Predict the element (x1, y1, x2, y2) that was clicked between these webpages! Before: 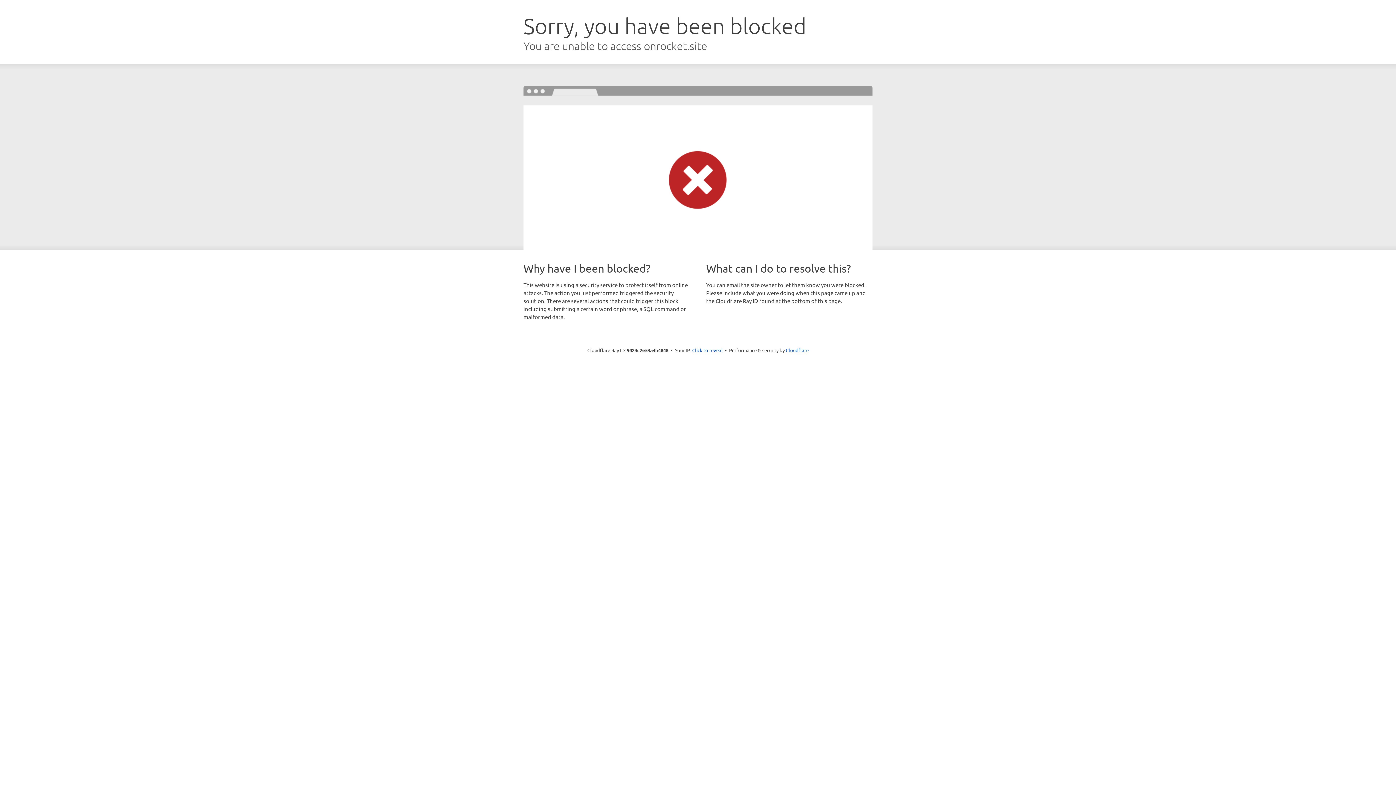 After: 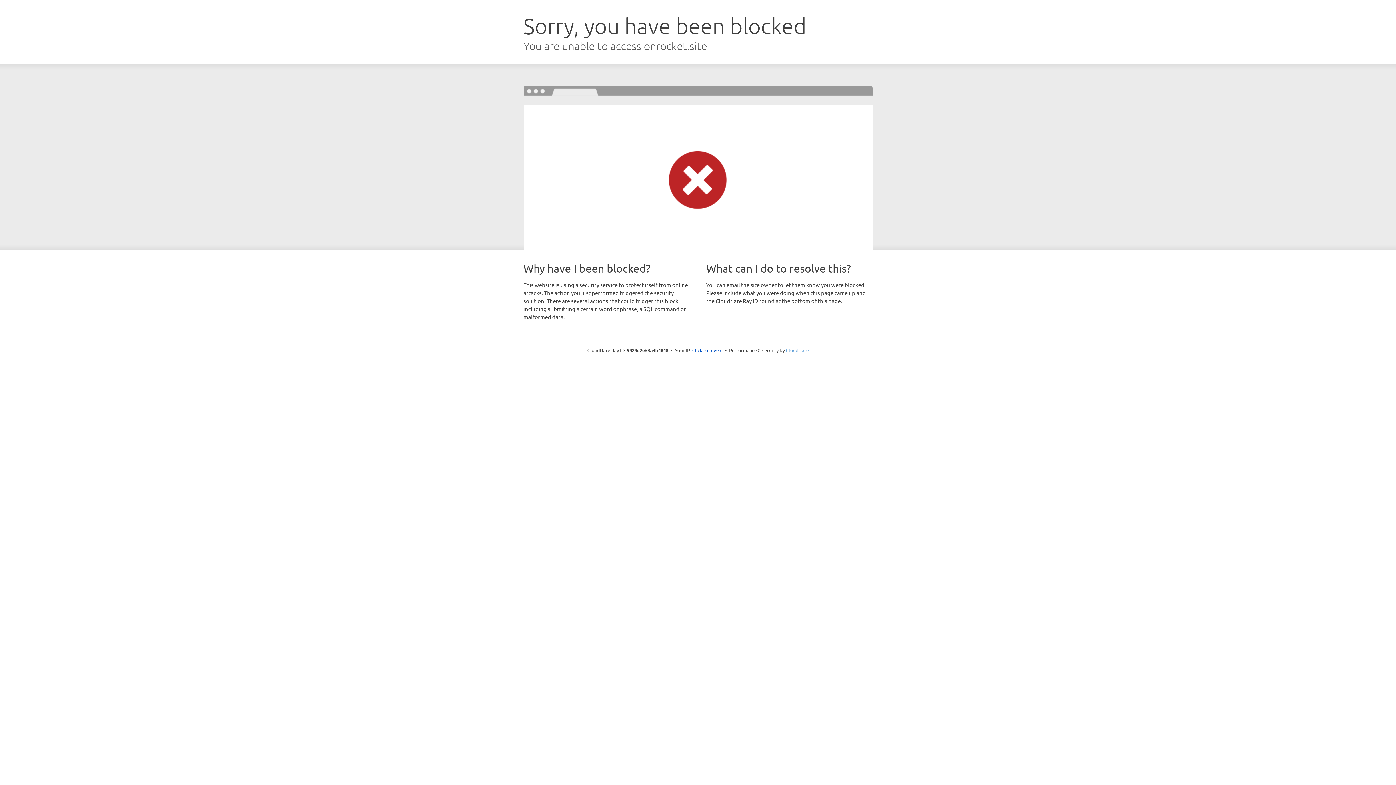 Action: bbox: (786, 347, 808, 353) label: Cloudflare